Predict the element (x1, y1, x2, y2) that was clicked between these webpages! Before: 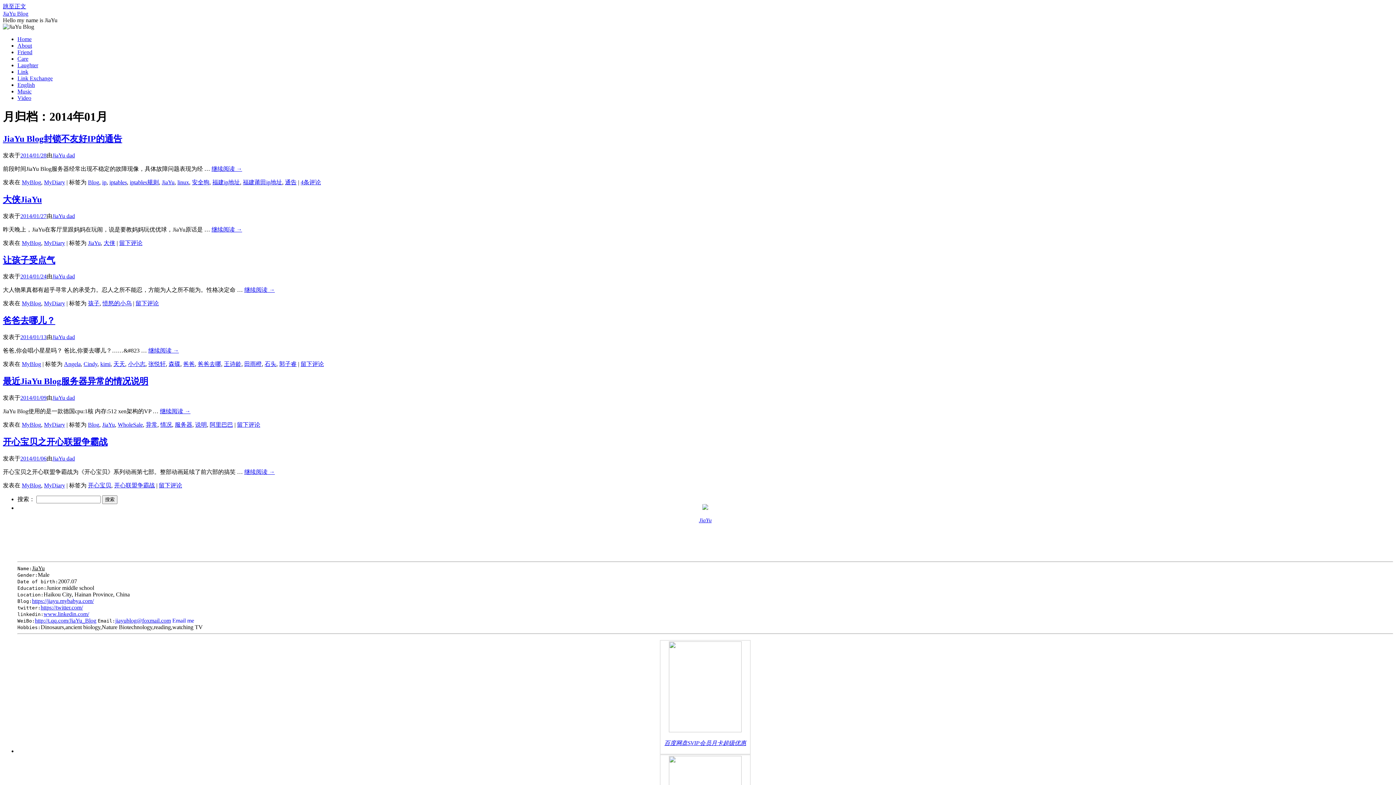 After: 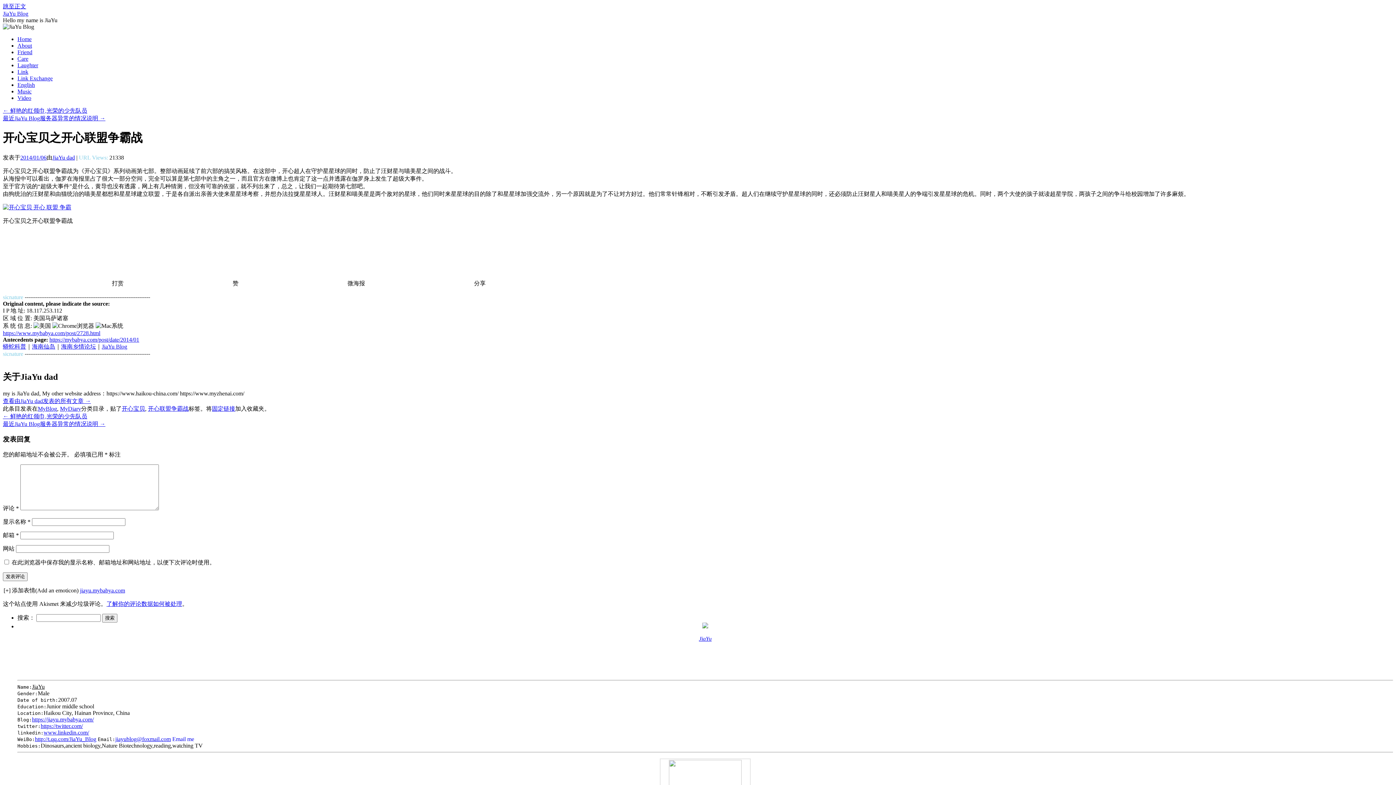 Action: label: 开心宝贝之开心联盟争霸战 bbox: (2, 437, 107, 446)